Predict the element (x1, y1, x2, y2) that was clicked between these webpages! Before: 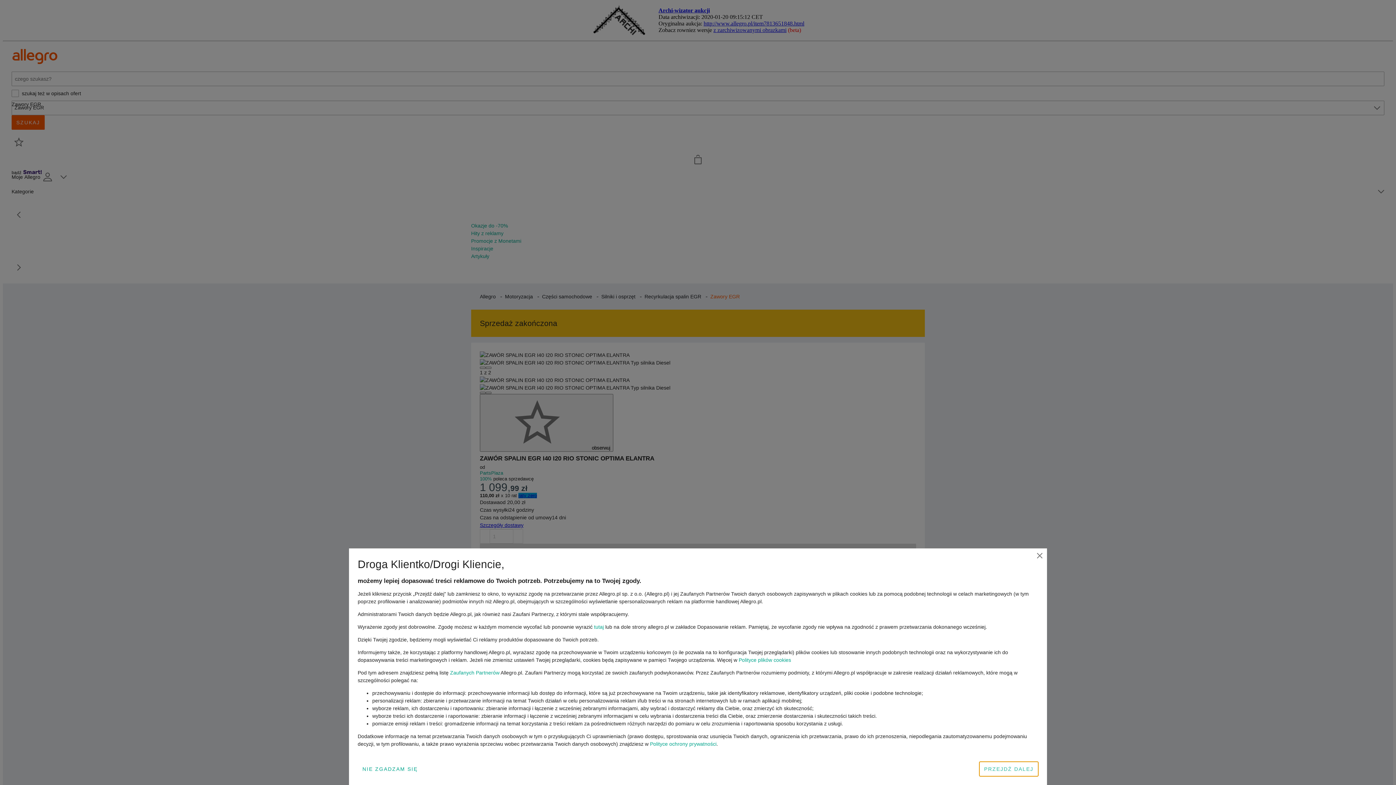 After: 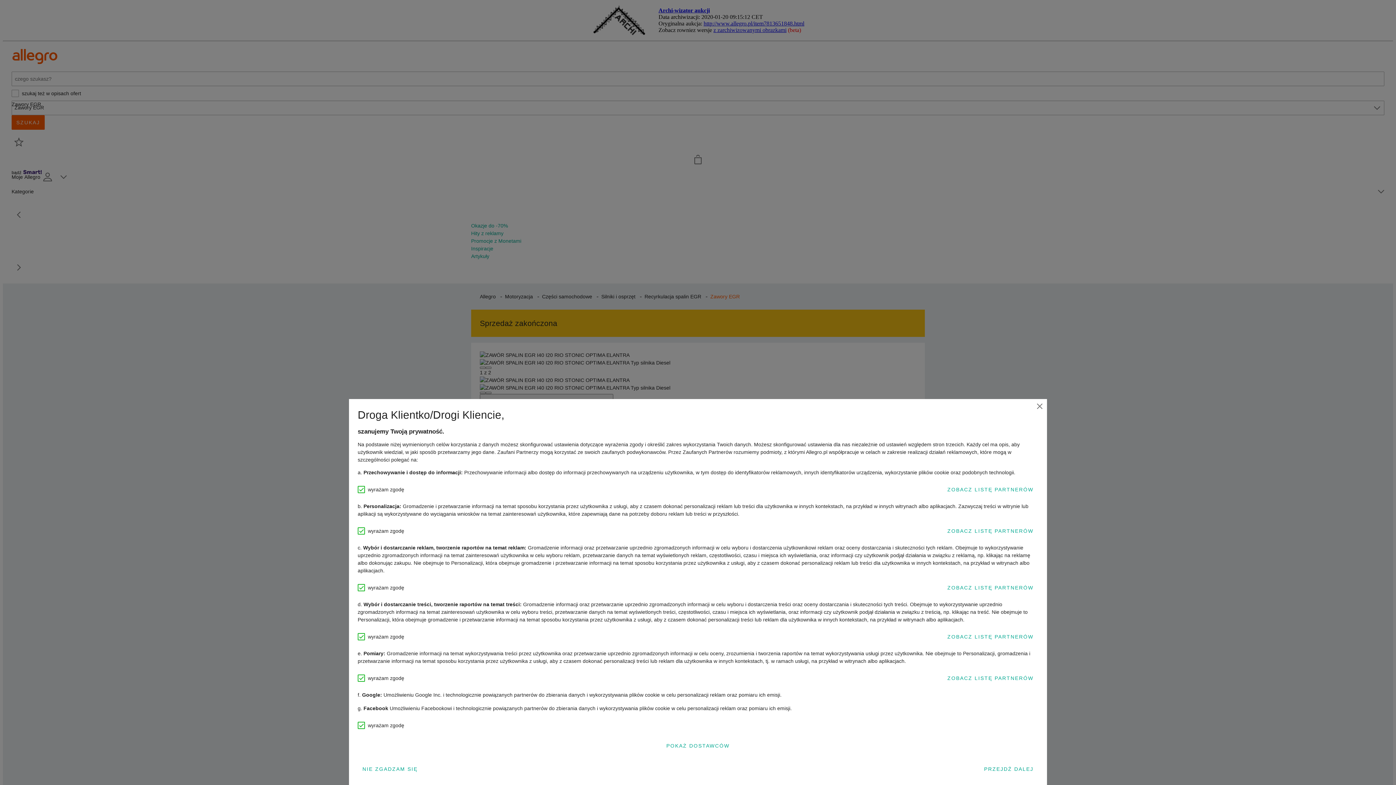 Action: bbox: (594, 624, 604, 630) label: tutaj